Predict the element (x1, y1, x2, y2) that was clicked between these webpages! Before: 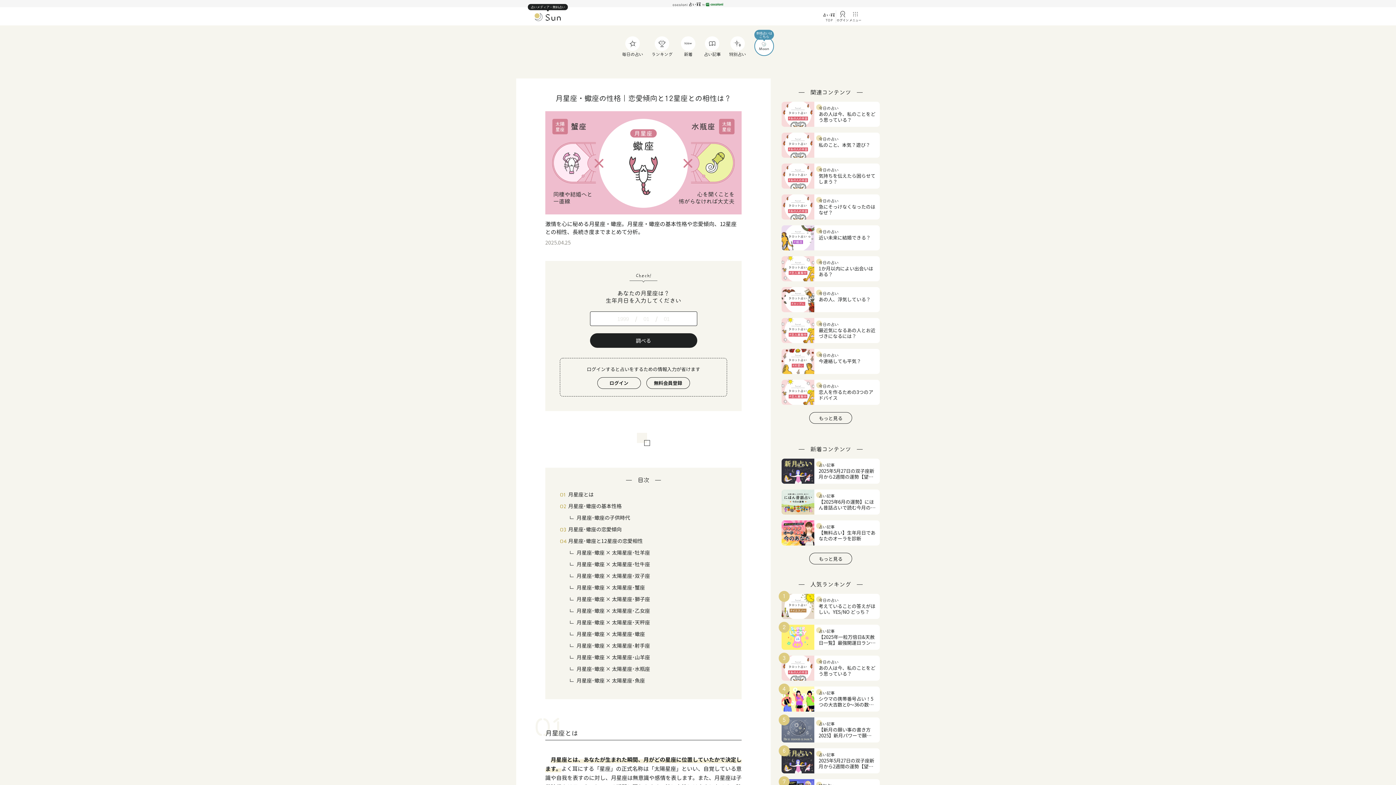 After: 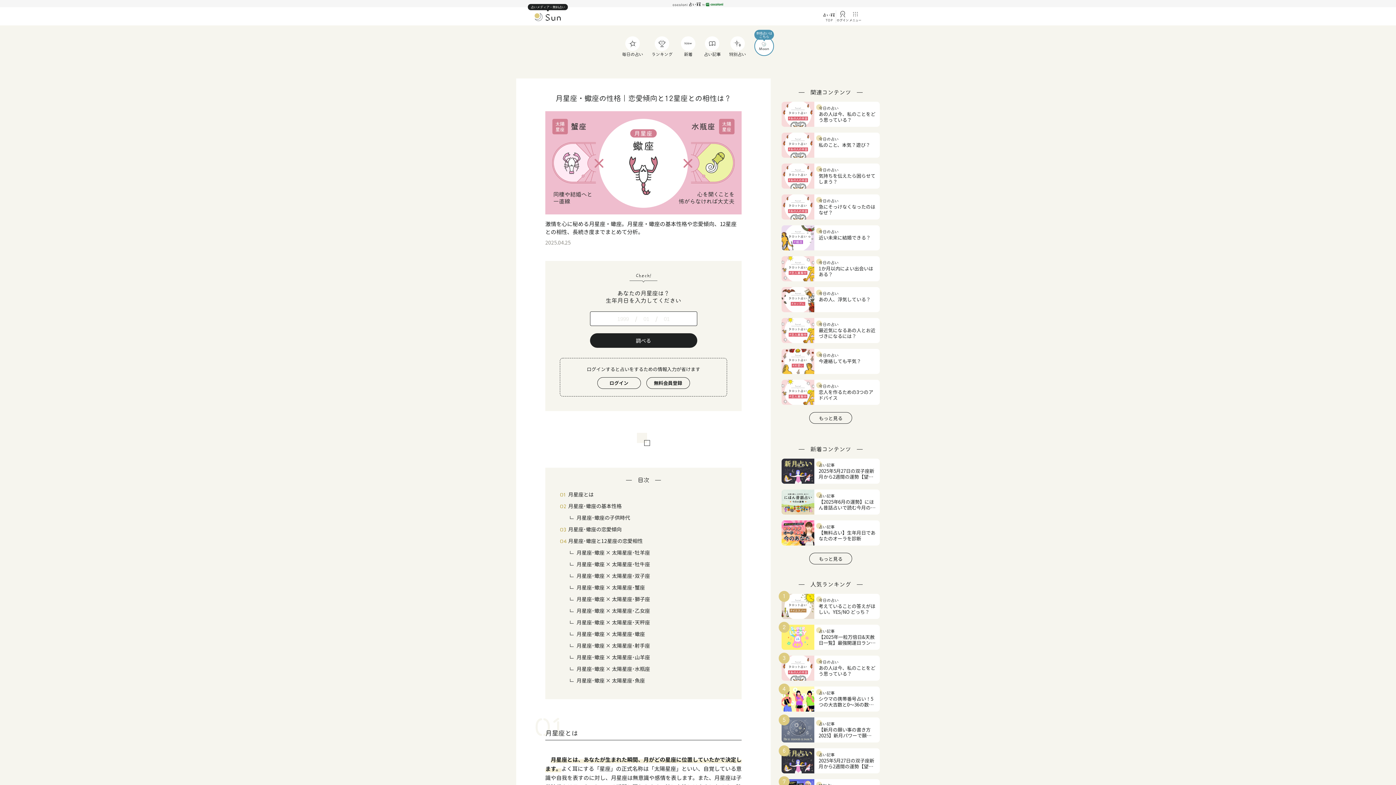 Action: label: 月星座･蠍座の基本性格 bbox: (568, 502, 621, 509)